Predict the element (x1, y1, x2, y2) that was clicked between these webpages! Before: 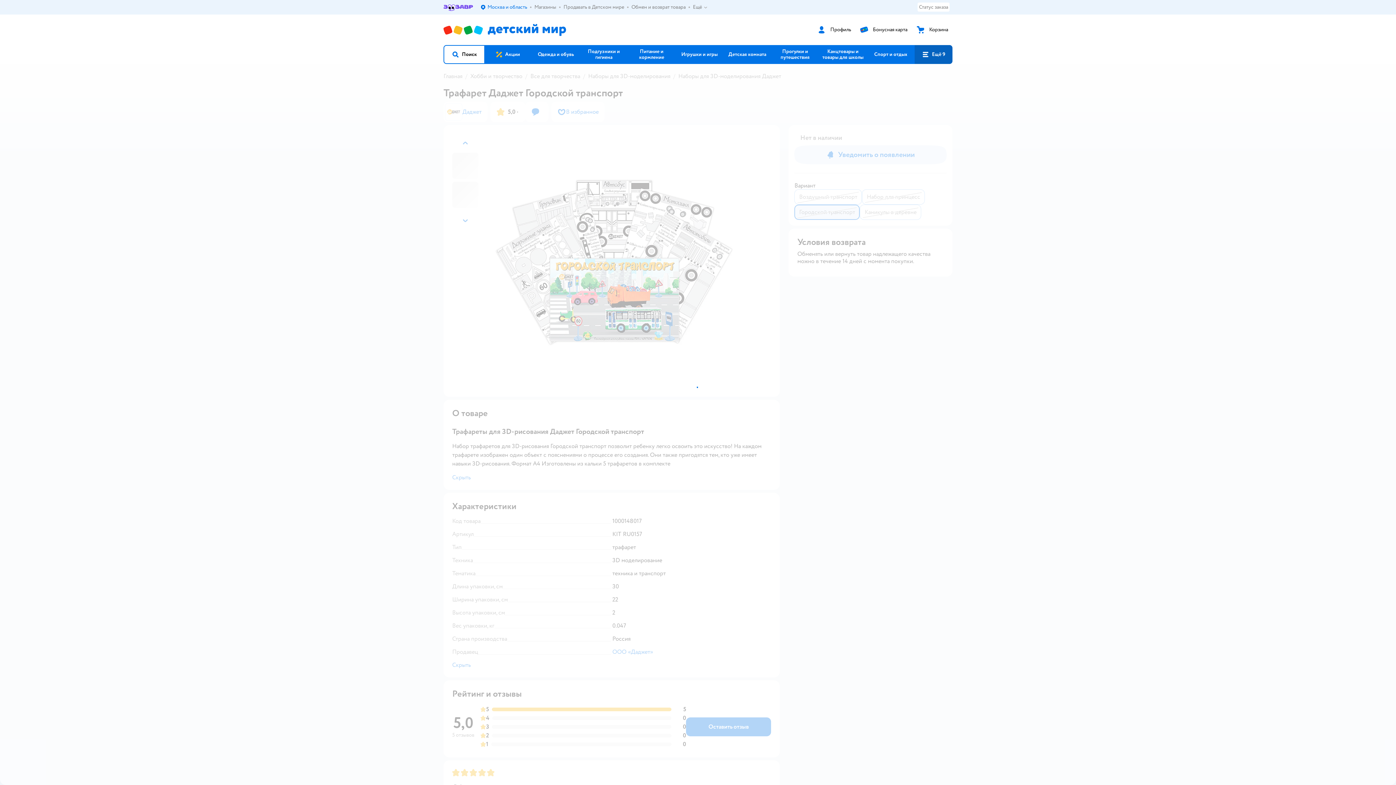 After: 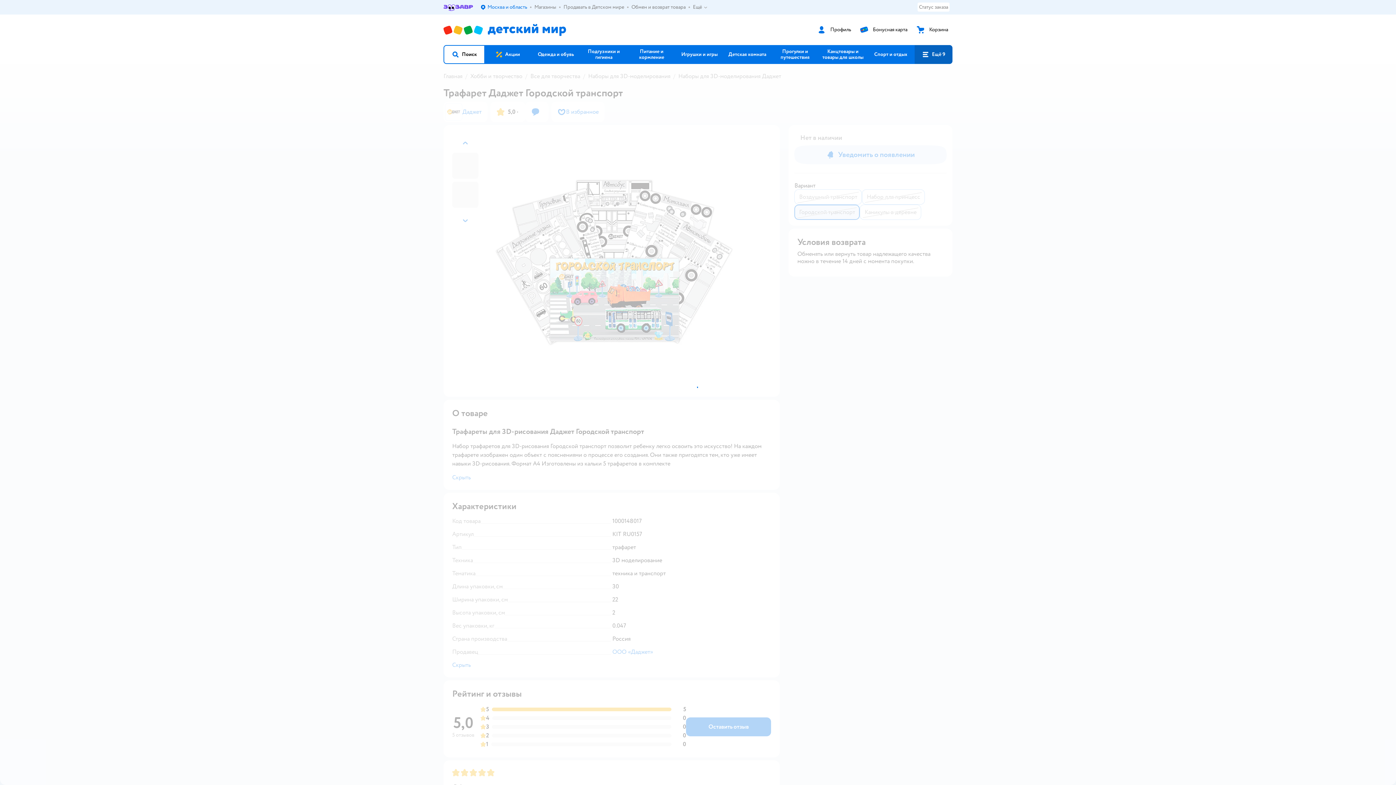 Action: bbox: (914, 45, 952, 64) label: Ещё 9